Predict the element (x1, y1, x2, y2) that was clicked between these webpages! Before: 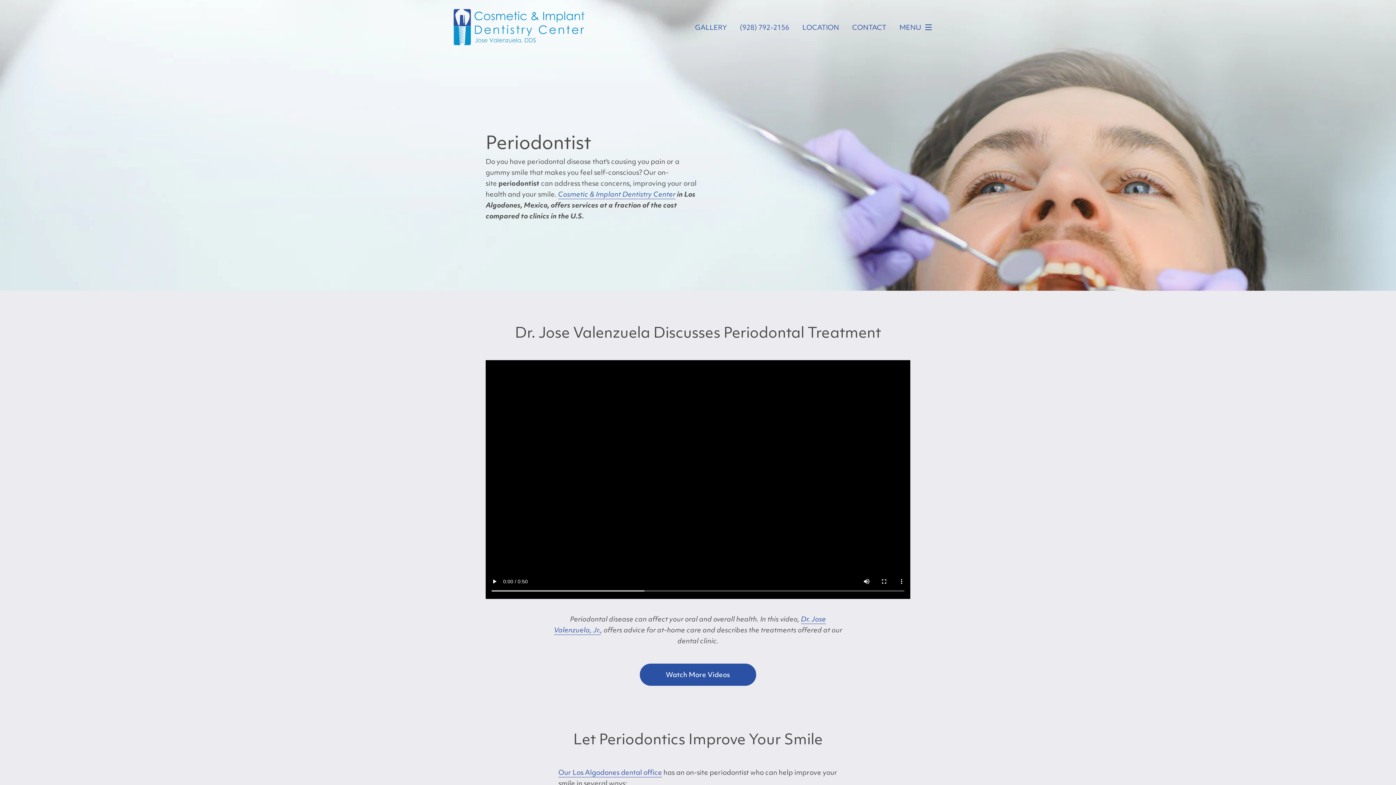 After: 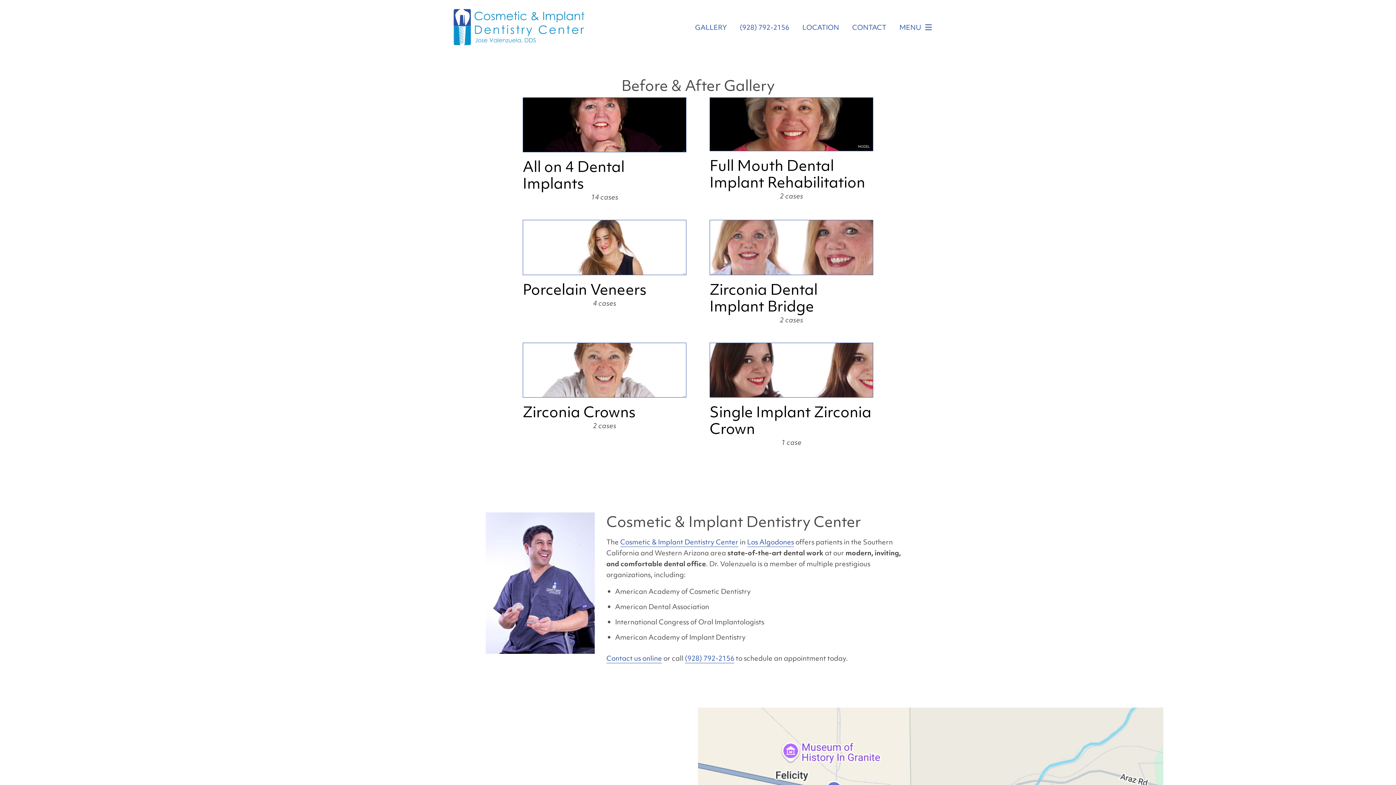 Action: bbox: (688, 17, 733, 37) label: GALLERY